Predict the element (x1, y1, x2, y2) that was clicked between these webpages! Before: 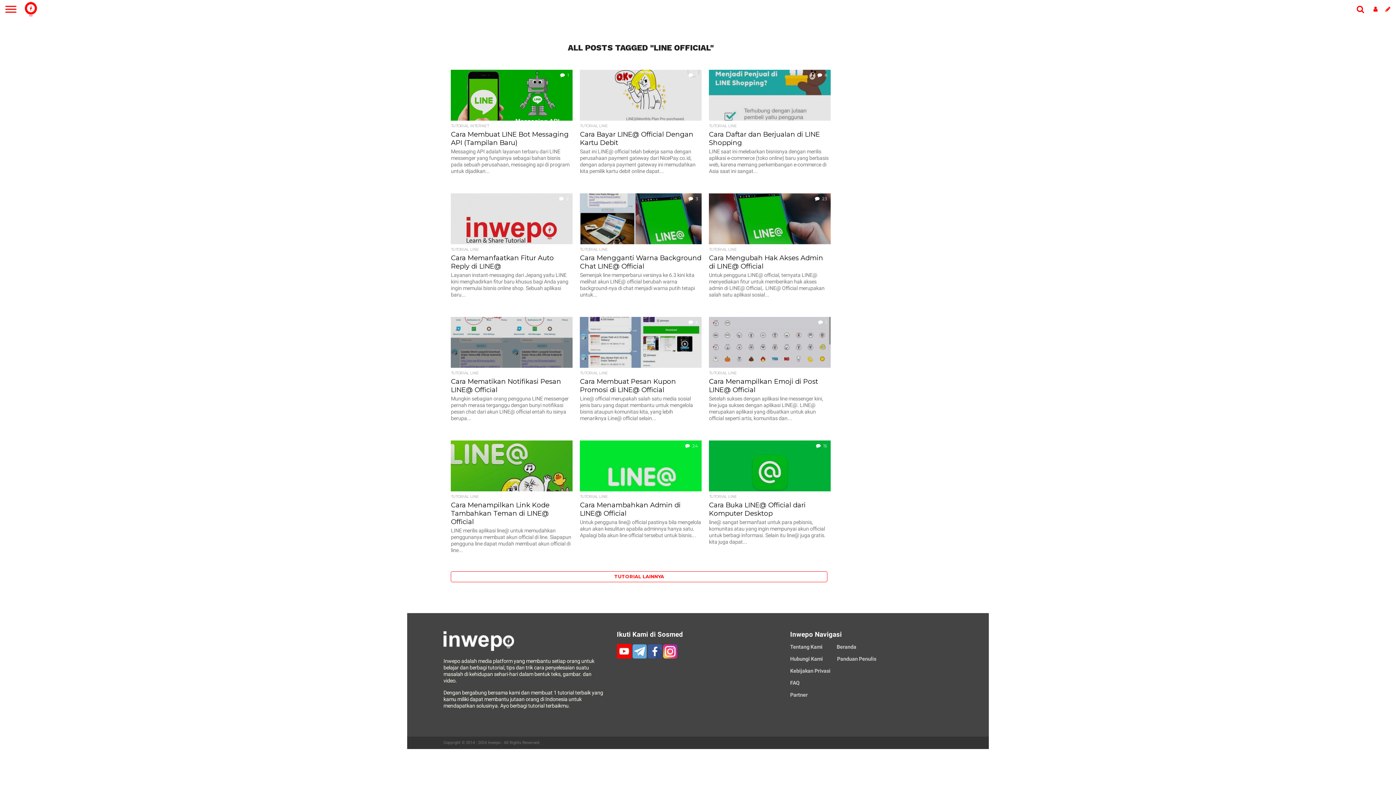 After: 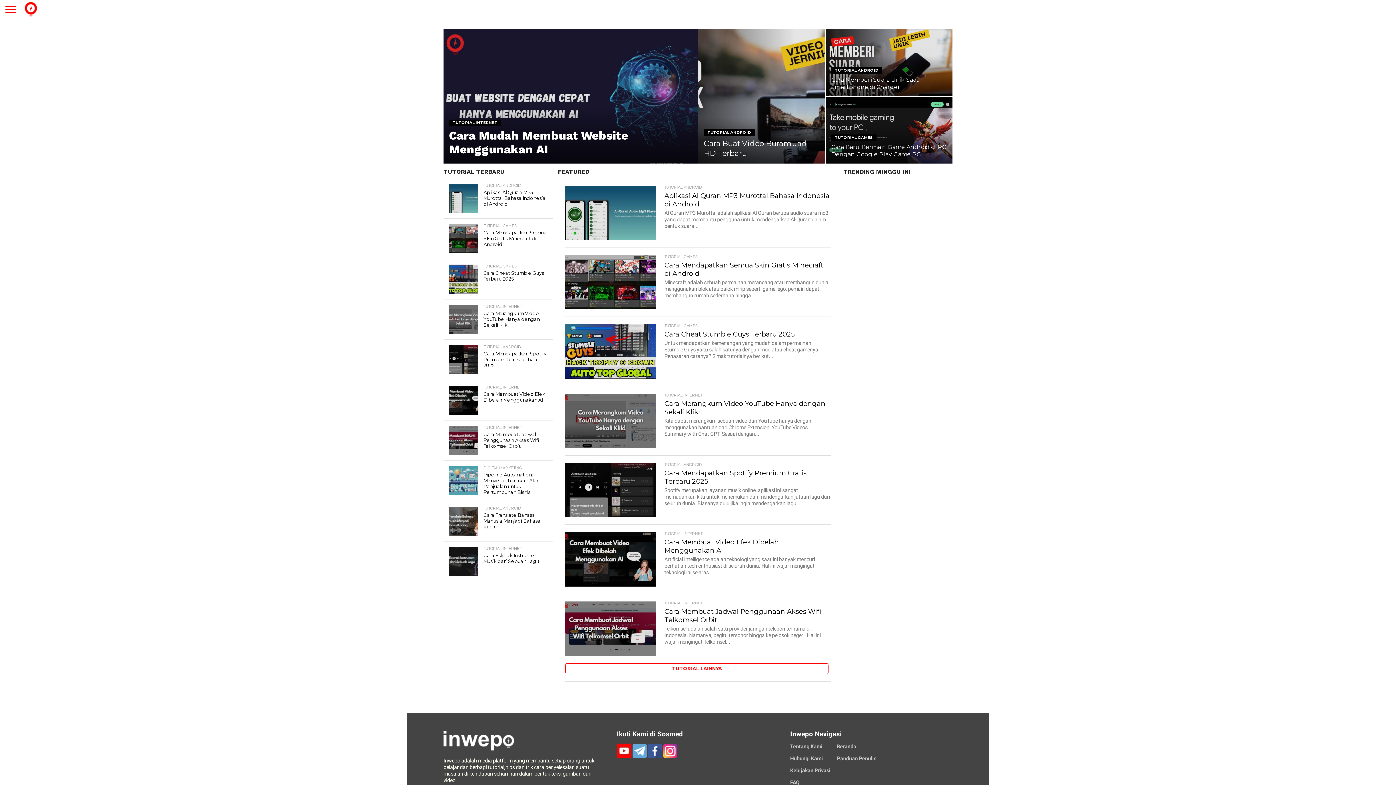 Action: bbox: (21, 12, 40, 19)